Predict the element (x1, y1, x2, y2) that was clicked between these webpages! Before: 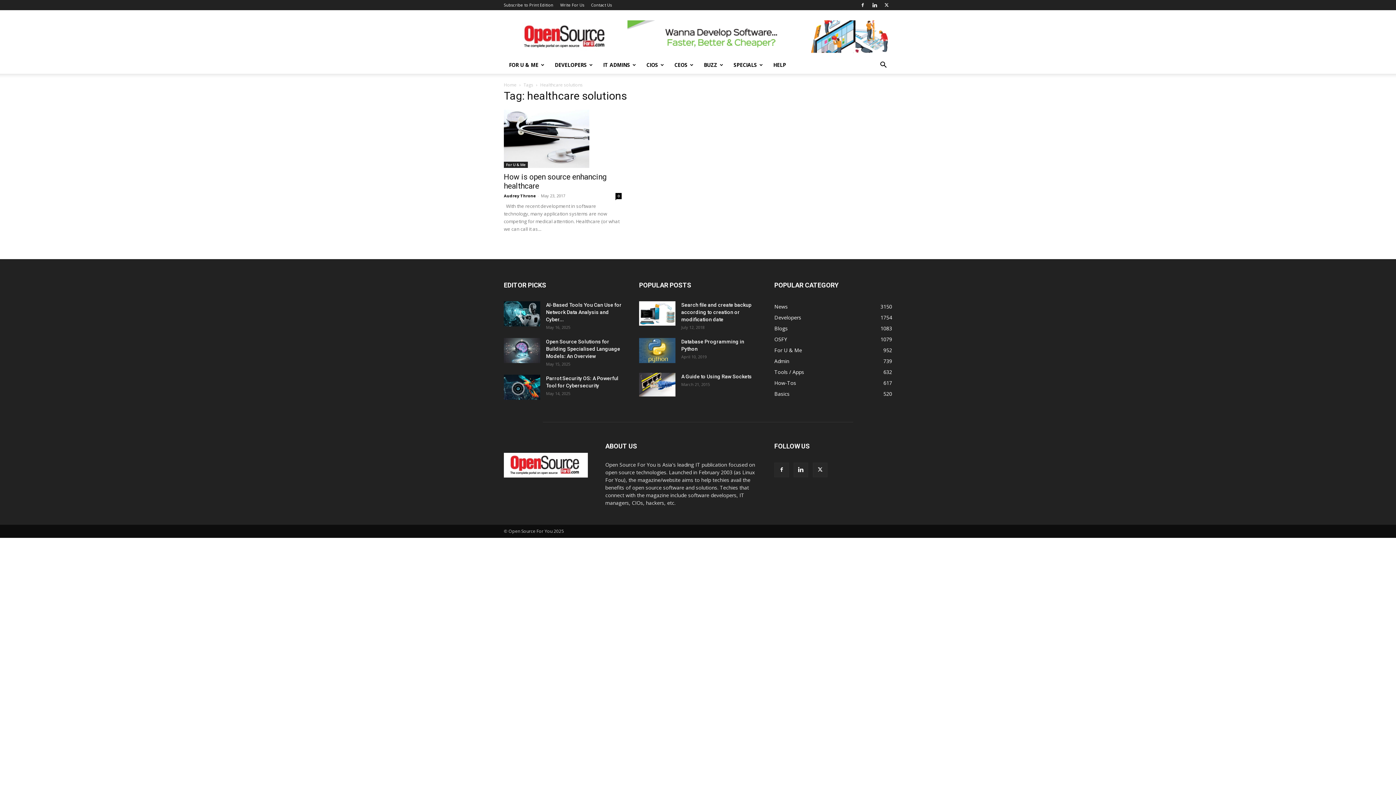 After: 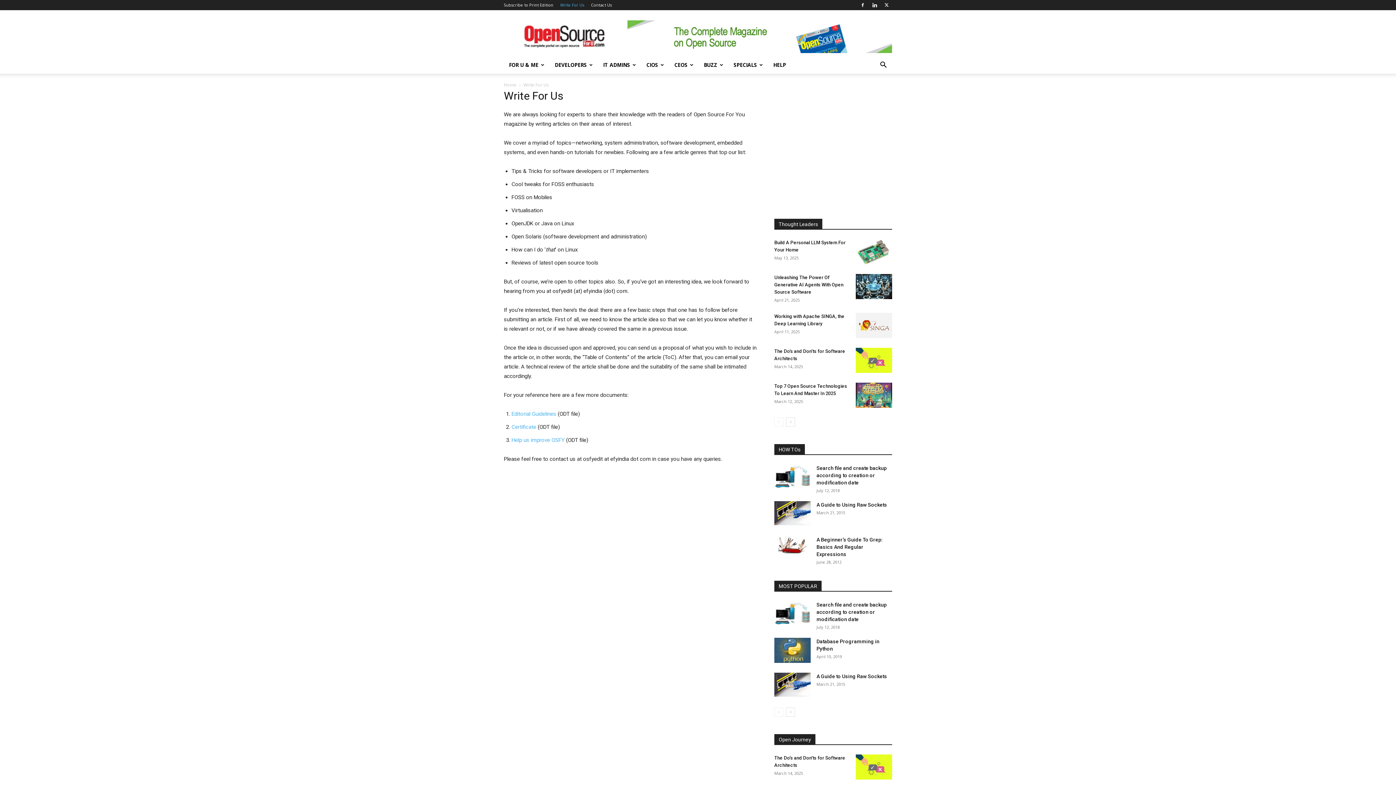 Action: bbox: (560, 2, 584, 7) label: Write For Us